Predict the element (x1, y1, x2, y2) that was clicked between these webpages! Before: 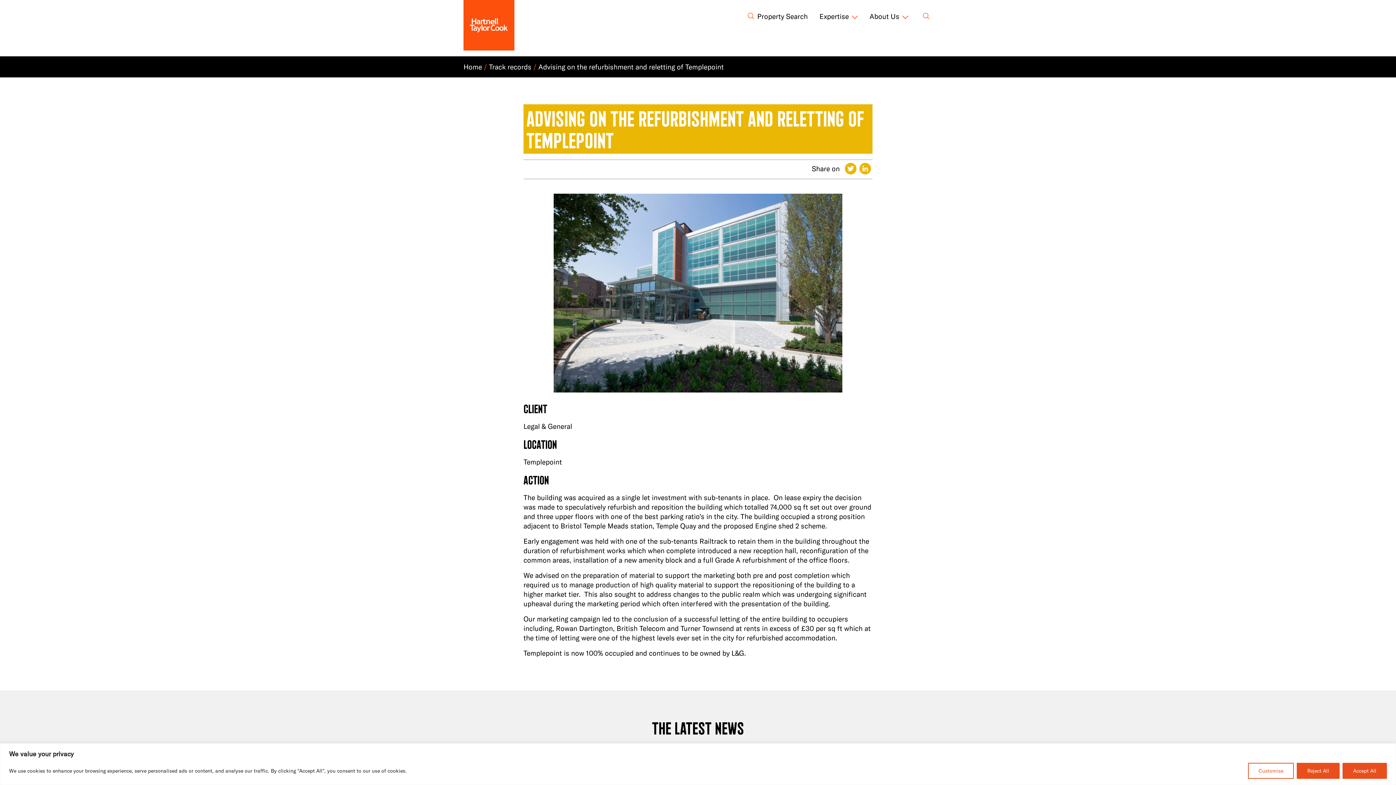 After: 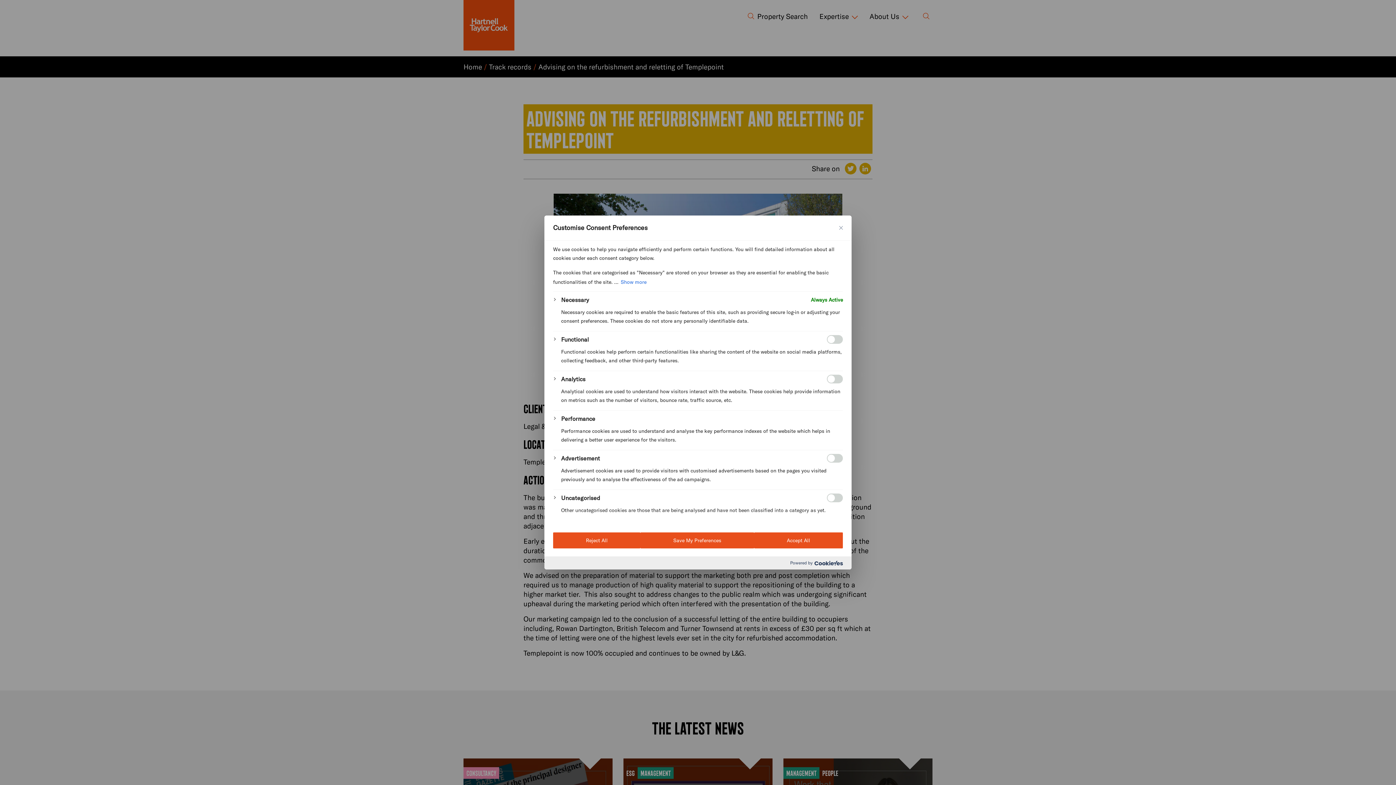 Action: bbox: (1248, 763, 1294, 779) label: Customise